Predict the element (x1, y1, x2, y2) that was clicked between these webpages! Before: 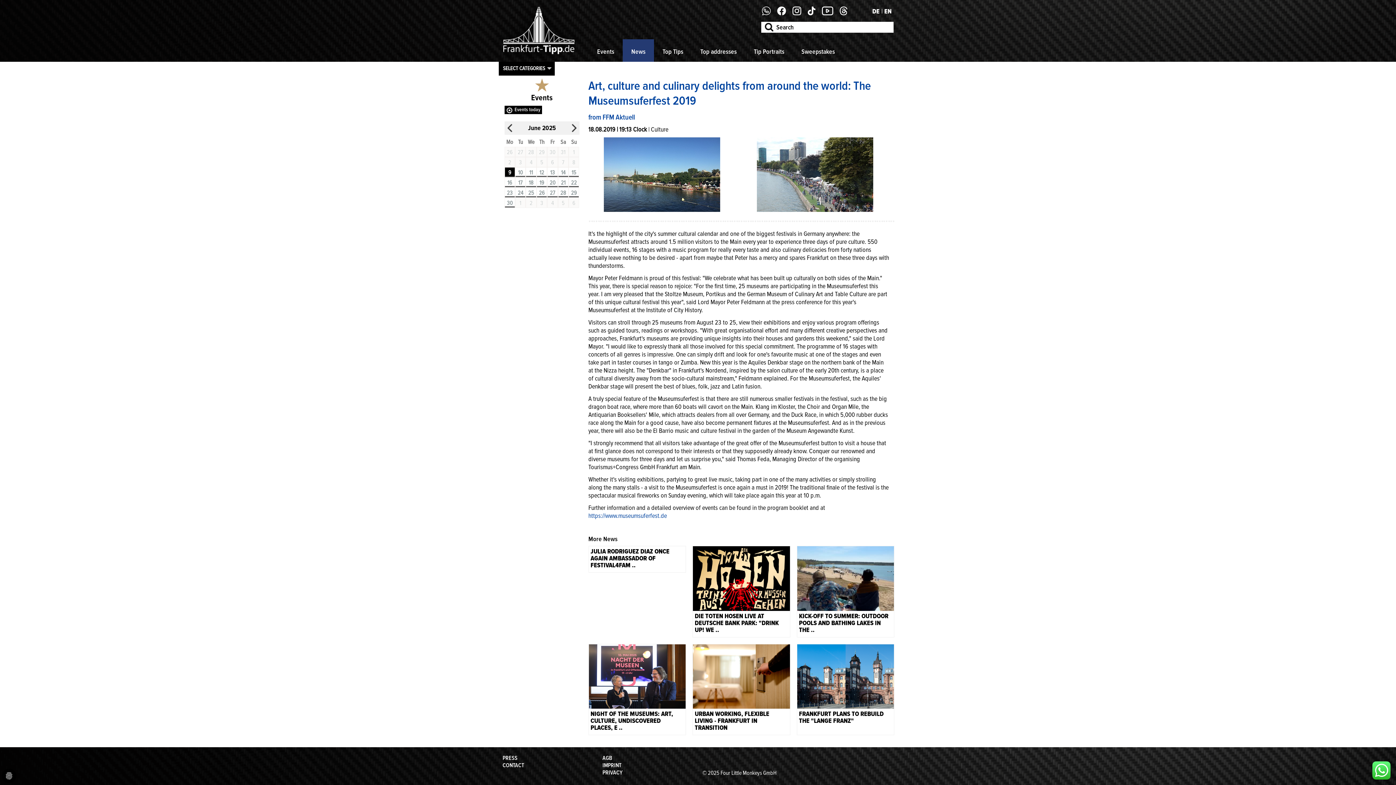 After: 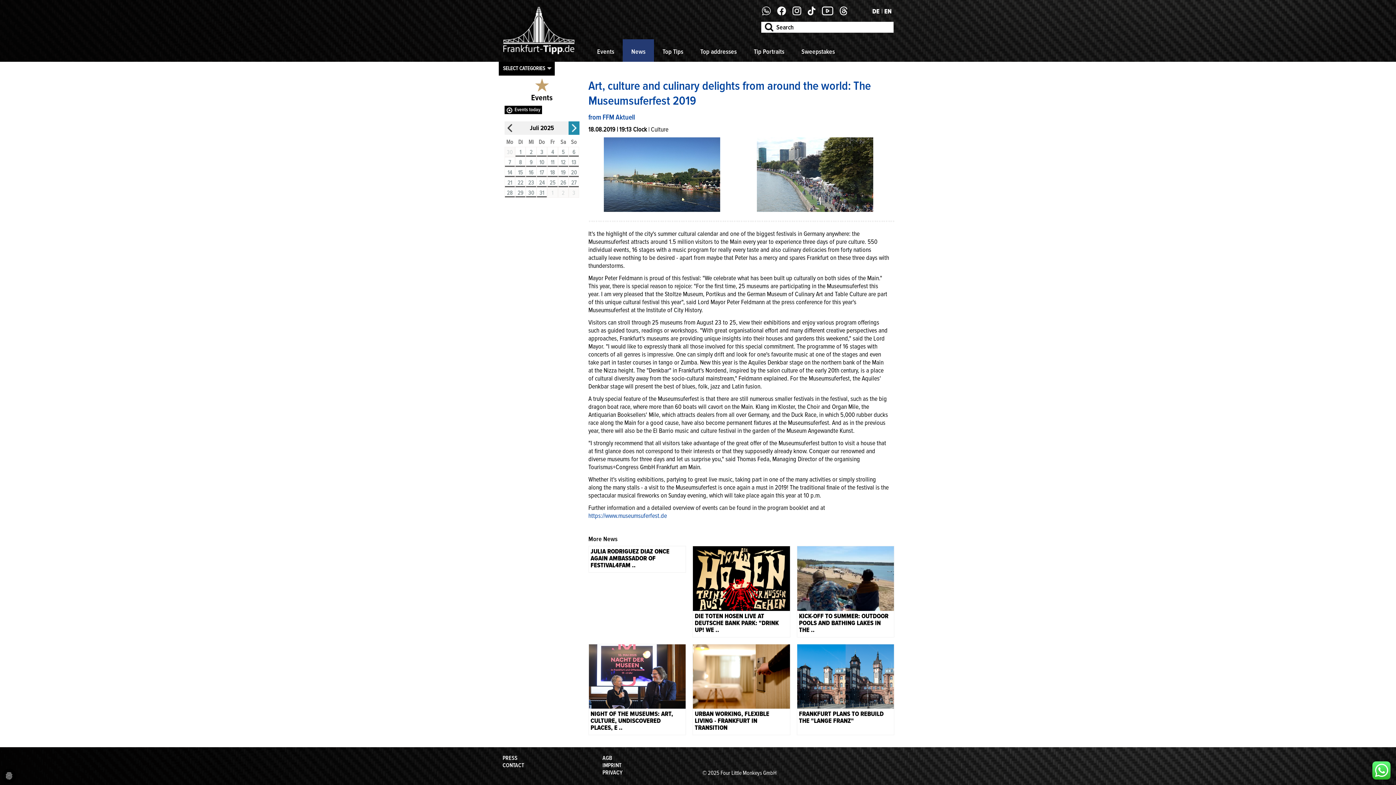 Action: bbox: (568, 121, 579, 134)